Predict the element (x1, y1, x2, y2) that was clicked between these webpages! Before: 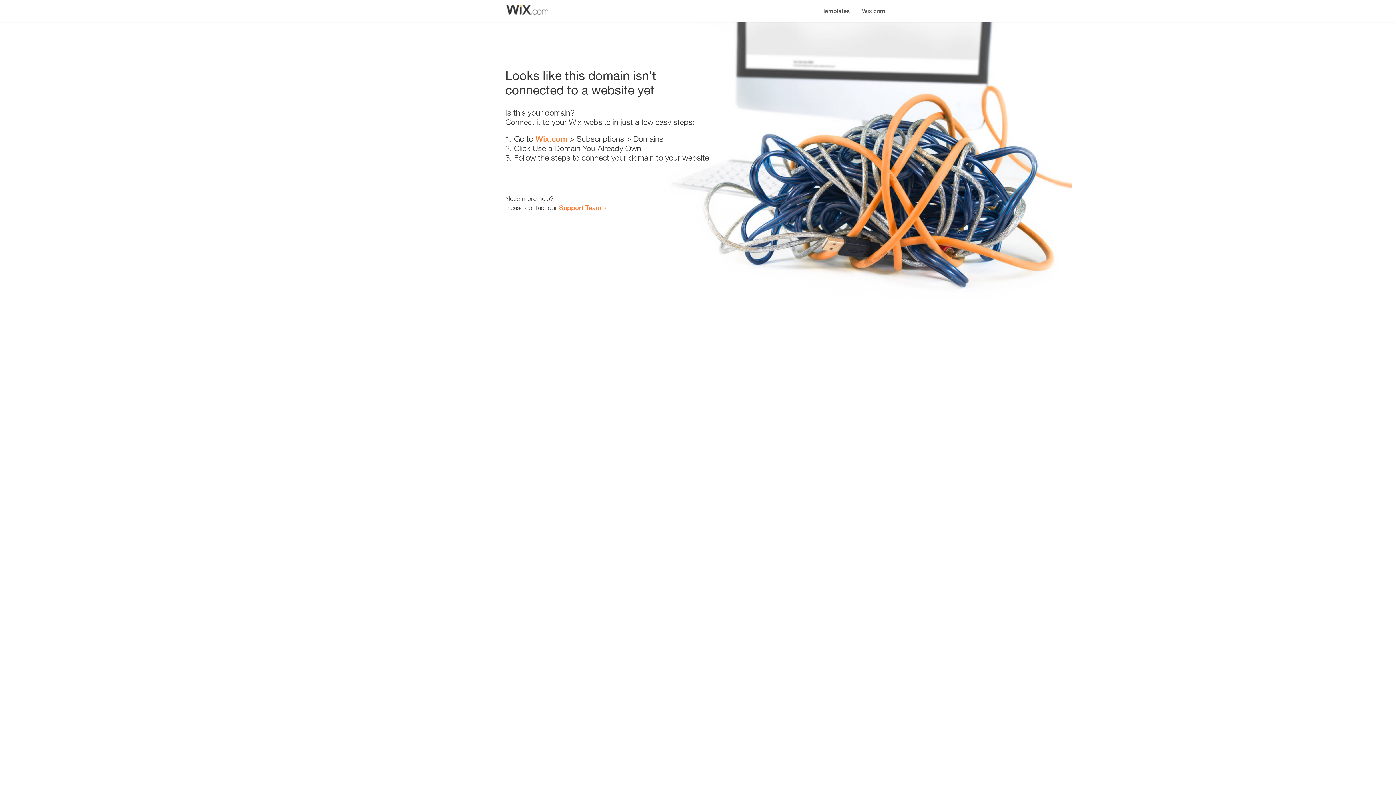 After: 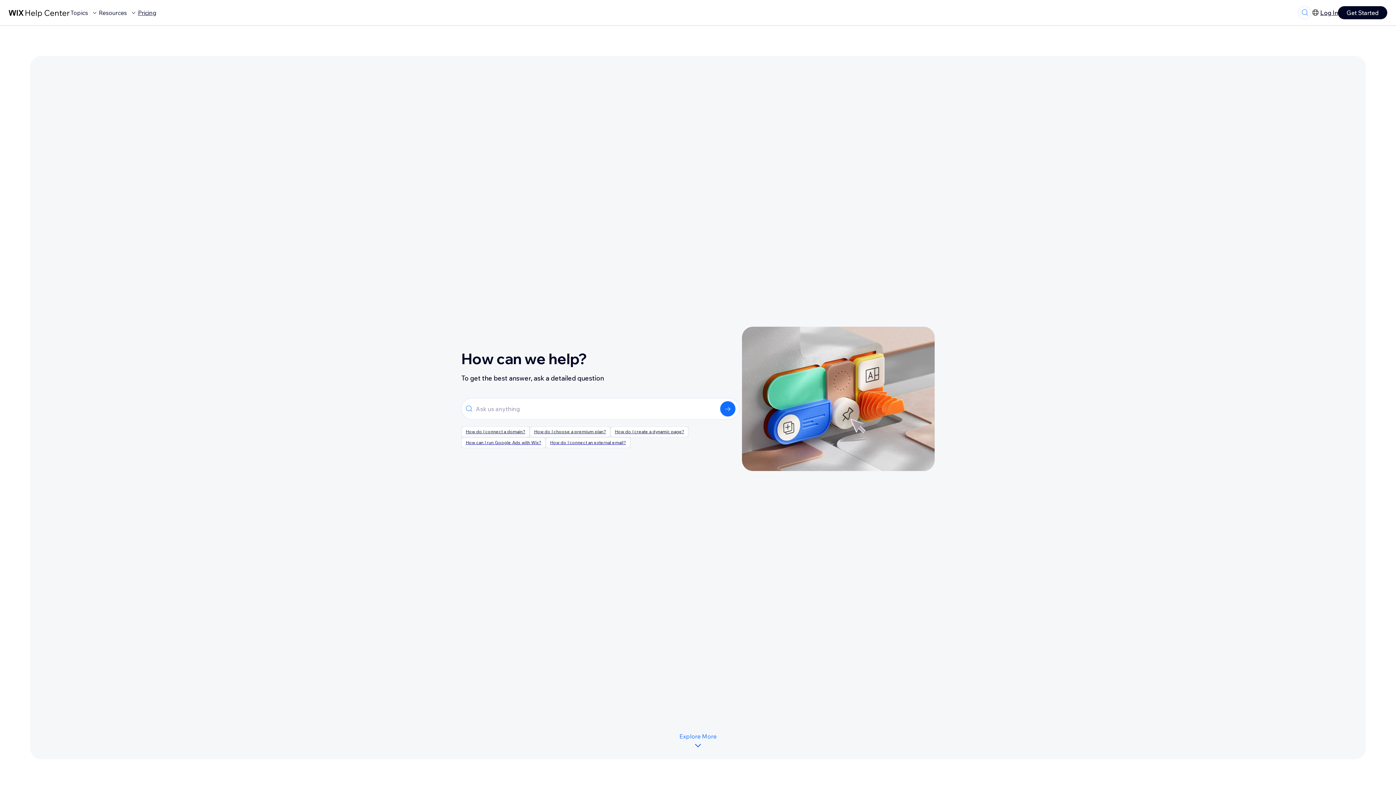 Action: label: Support Team bbox: (559, 203, 601, 211)